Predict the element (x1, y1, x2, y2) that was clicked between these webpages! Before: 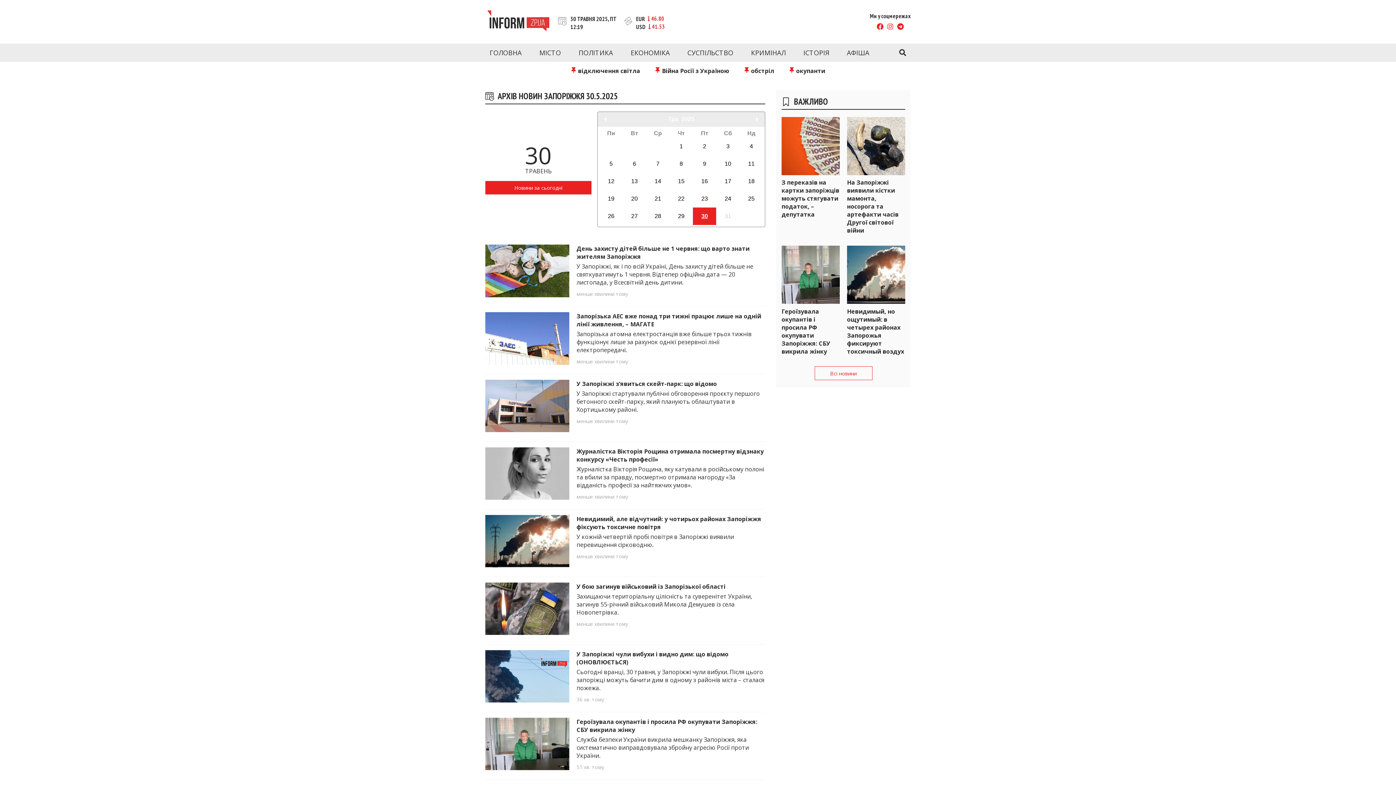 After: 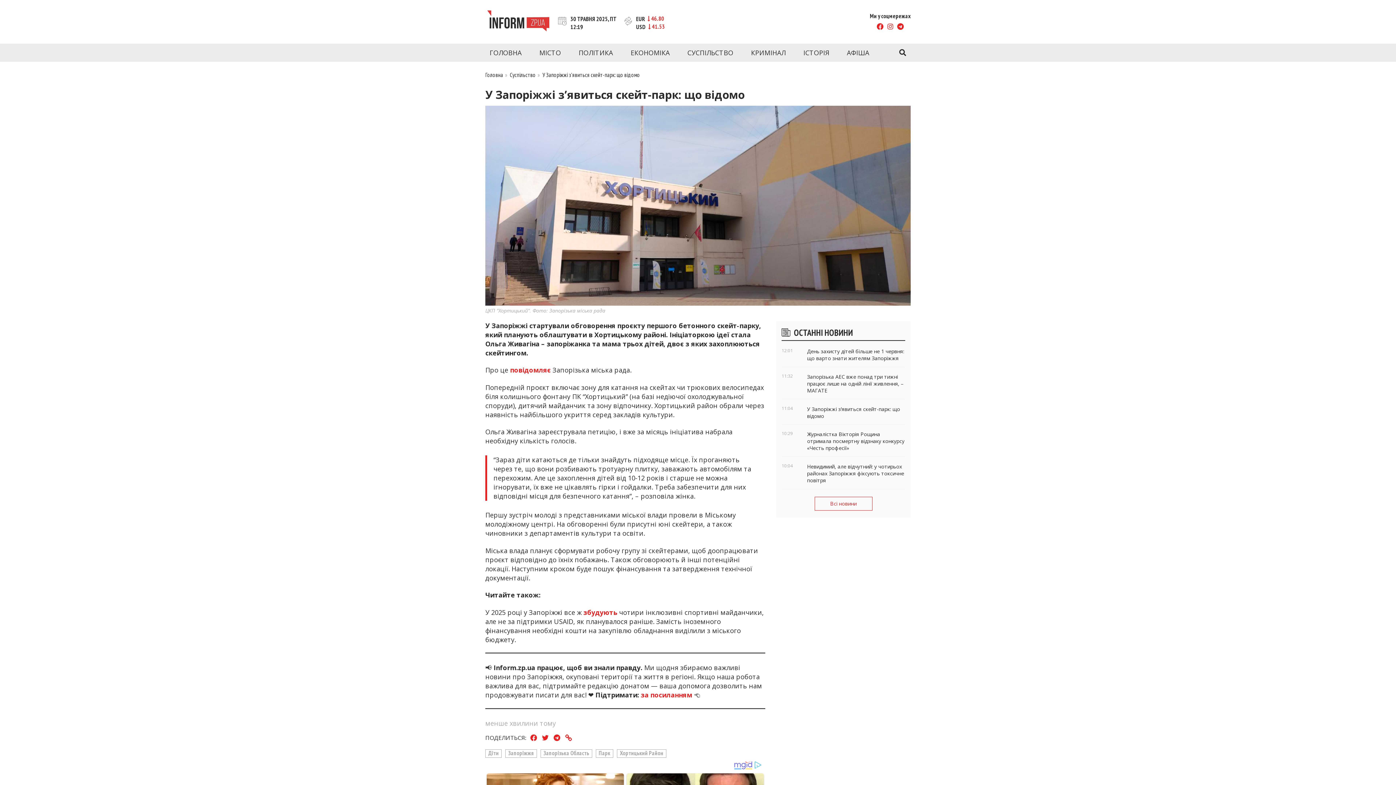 Action: bbox: (576, 380, 717, 388) label: У Запоріжжі з’явиться скейт-парк: що відомо